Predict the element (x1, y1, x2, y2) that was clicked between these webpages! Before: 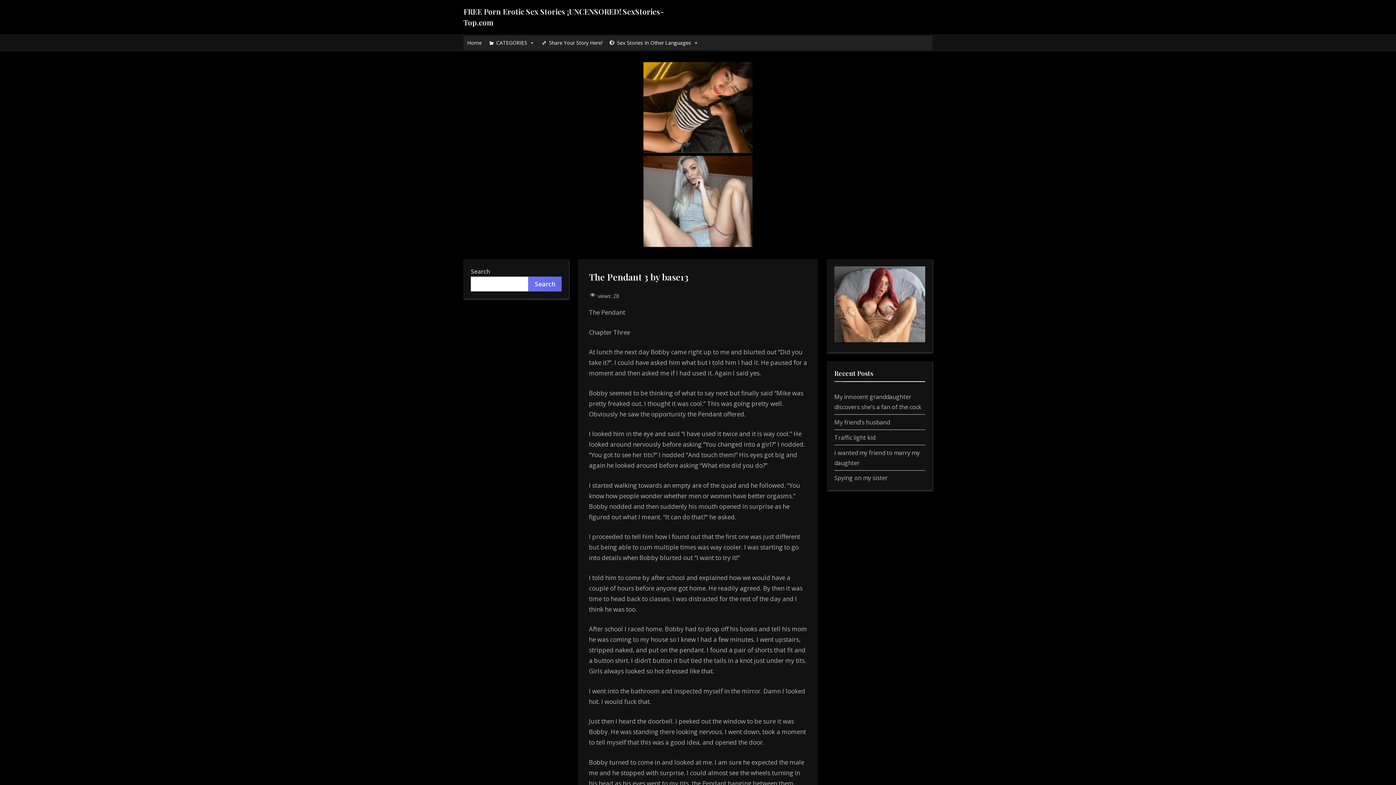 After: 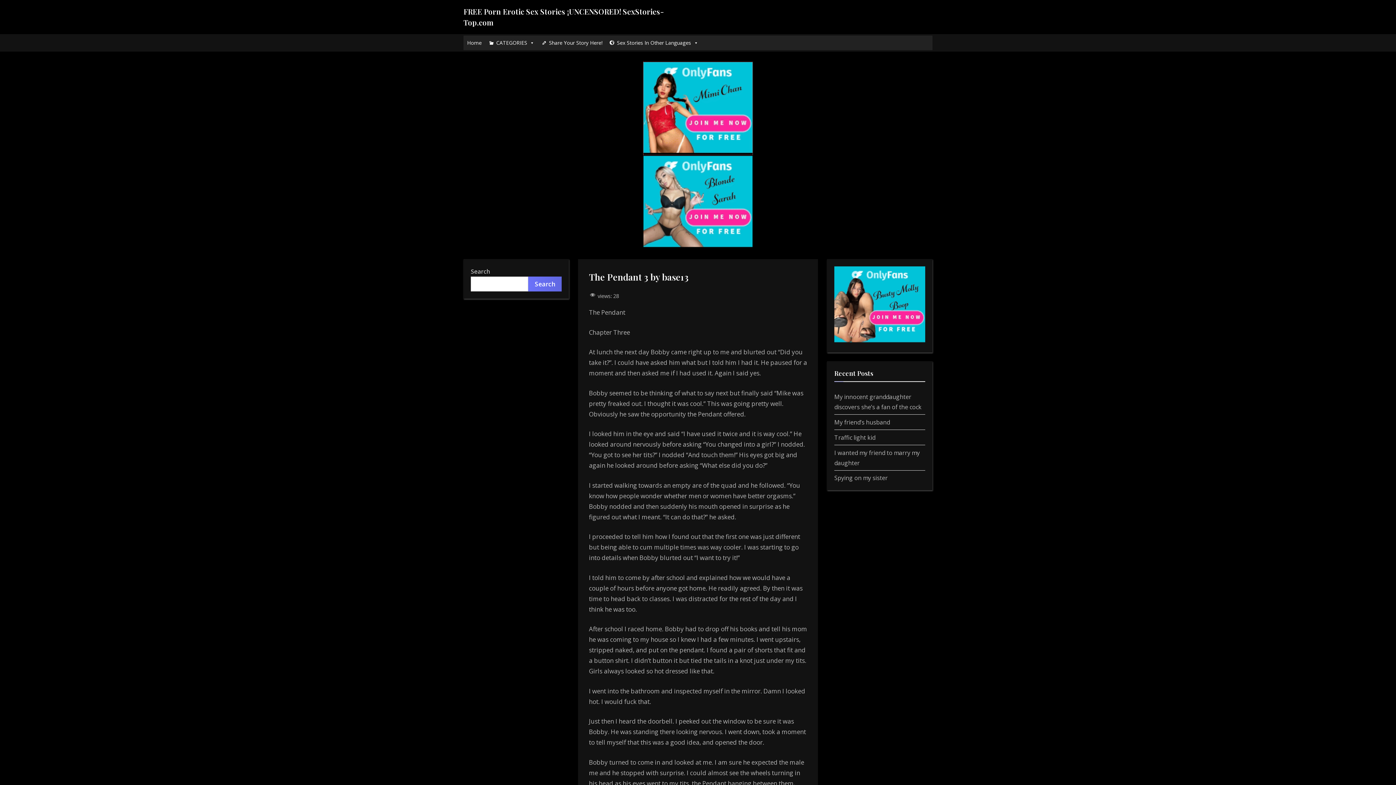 Action: bbox: (643, 146, 752, 155)